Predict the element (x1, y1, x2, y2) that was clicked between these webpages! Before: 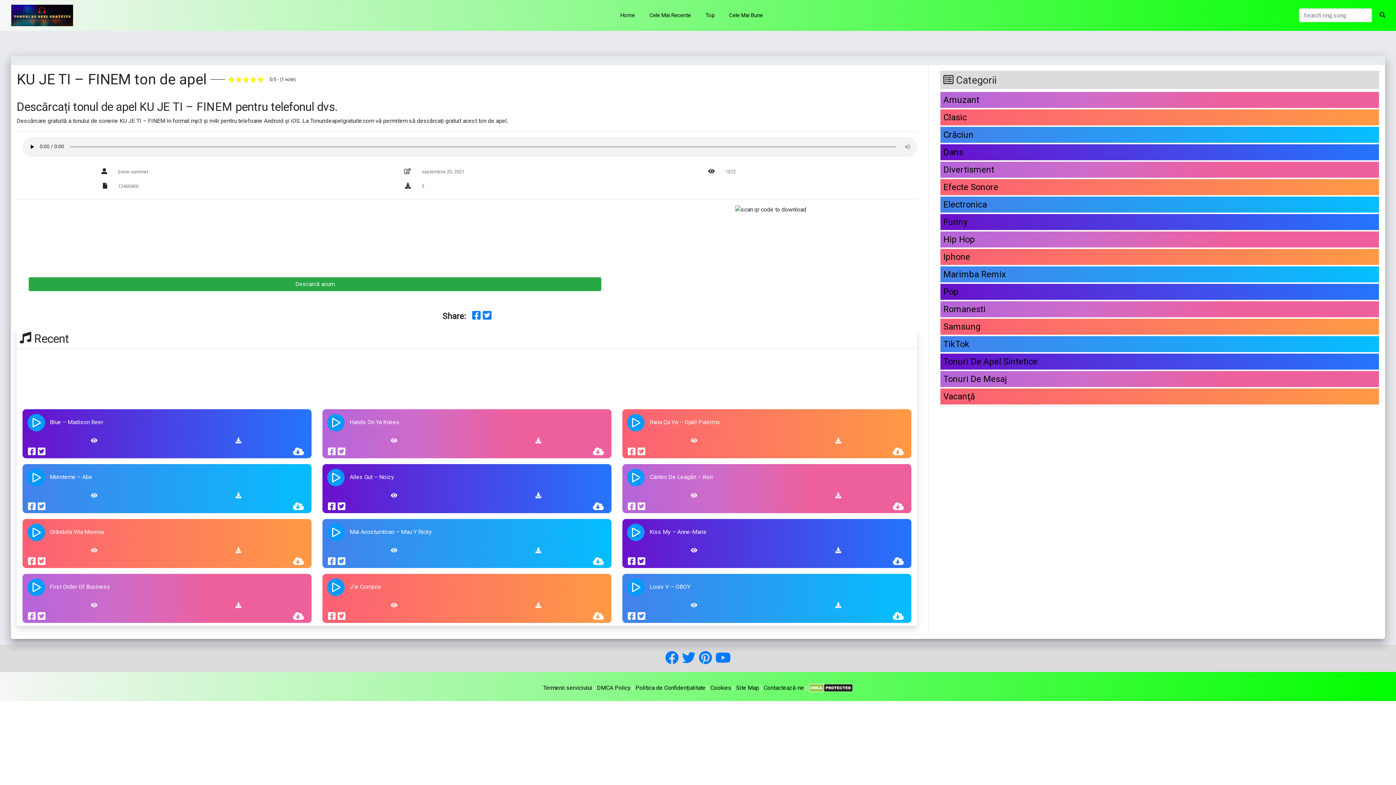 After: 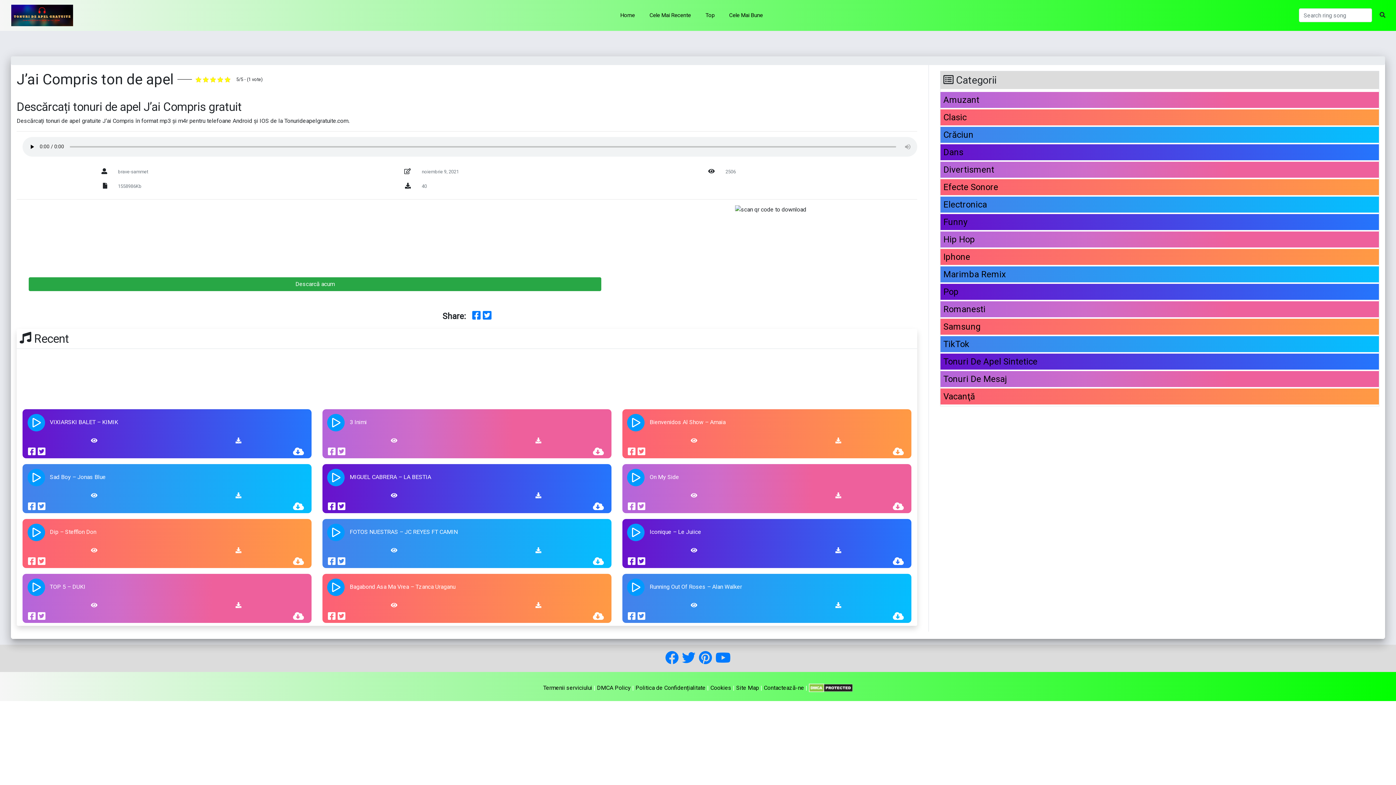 Action: label: J’ai Compris bbox: (349, 582, 381, 591)